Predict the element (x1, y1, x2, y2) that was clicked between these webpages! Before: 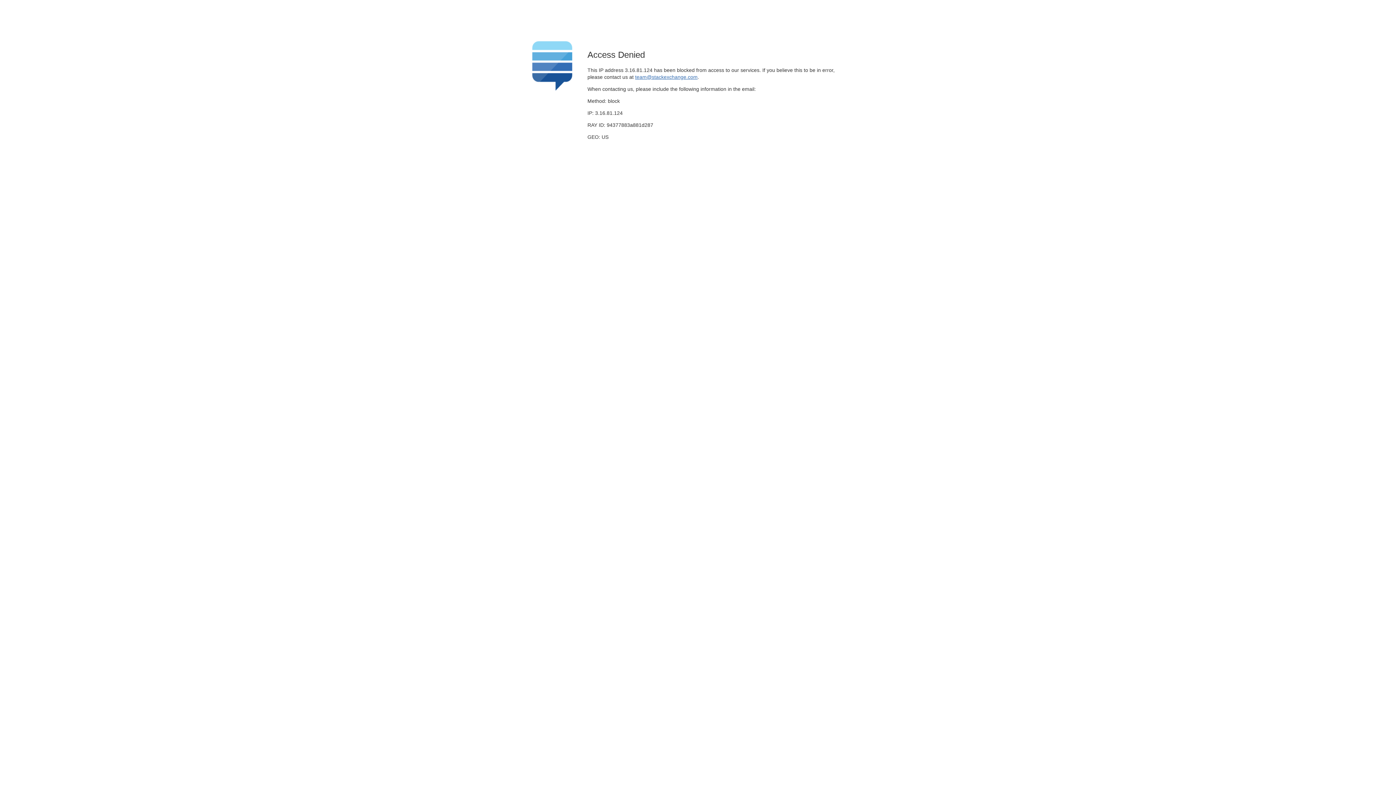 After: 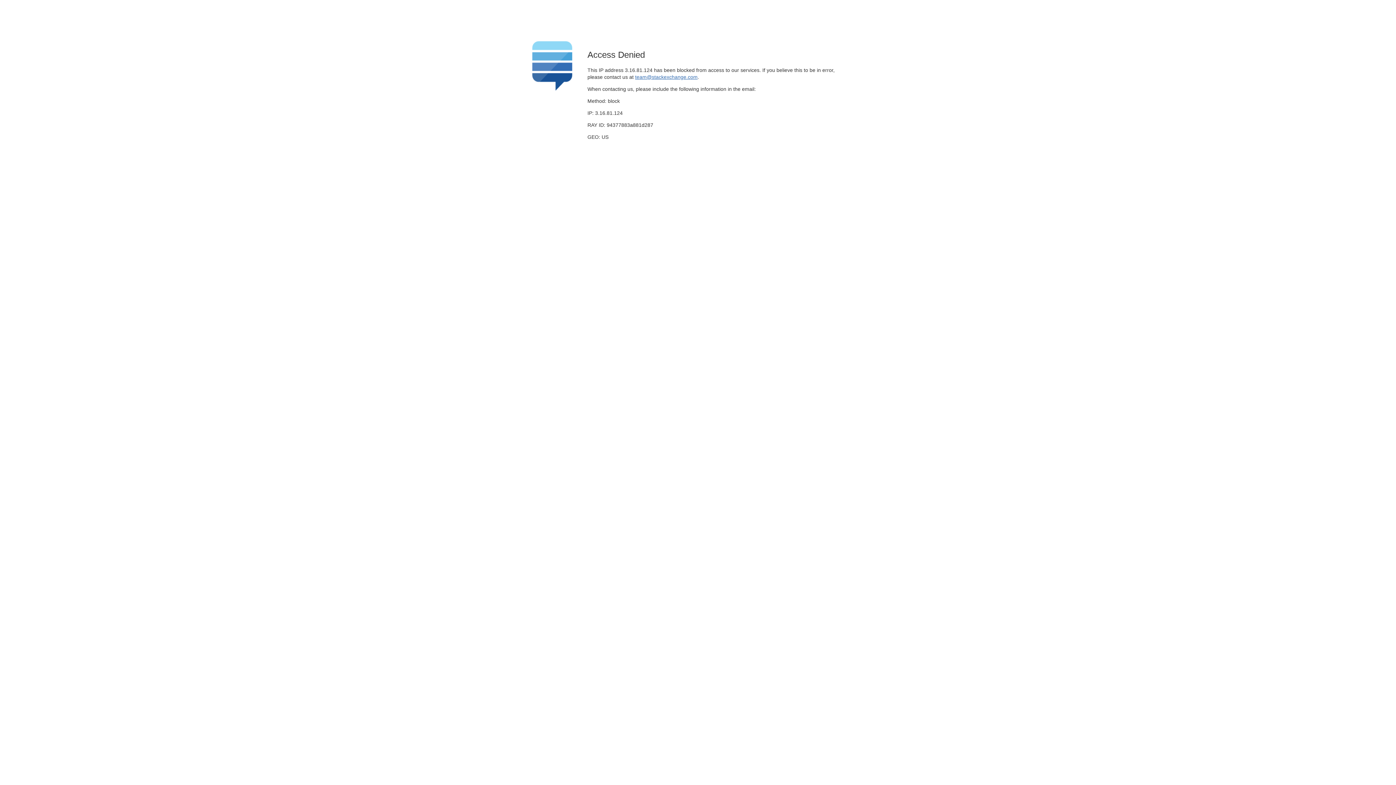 Action: label: team@stackexchange.com bbox: (635, 74, 697, 79)